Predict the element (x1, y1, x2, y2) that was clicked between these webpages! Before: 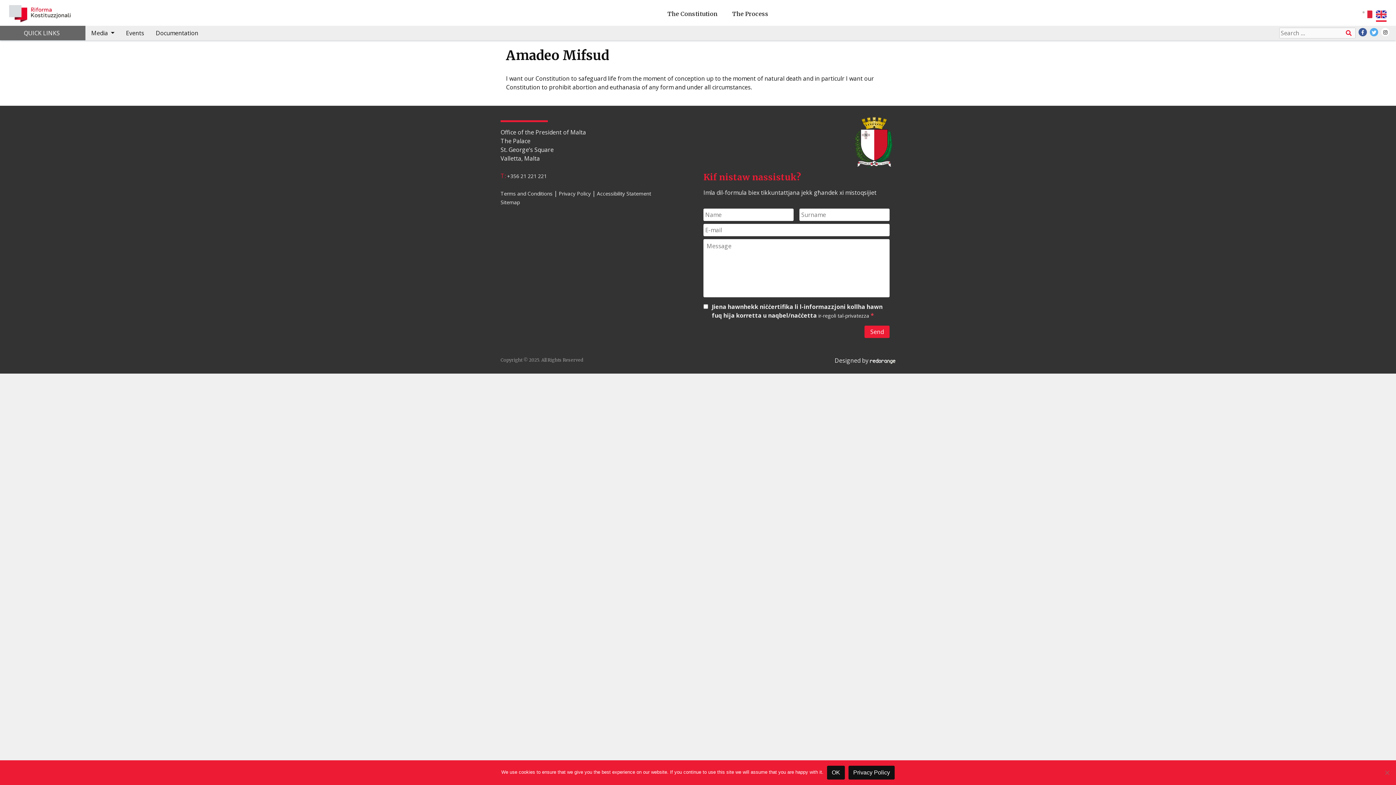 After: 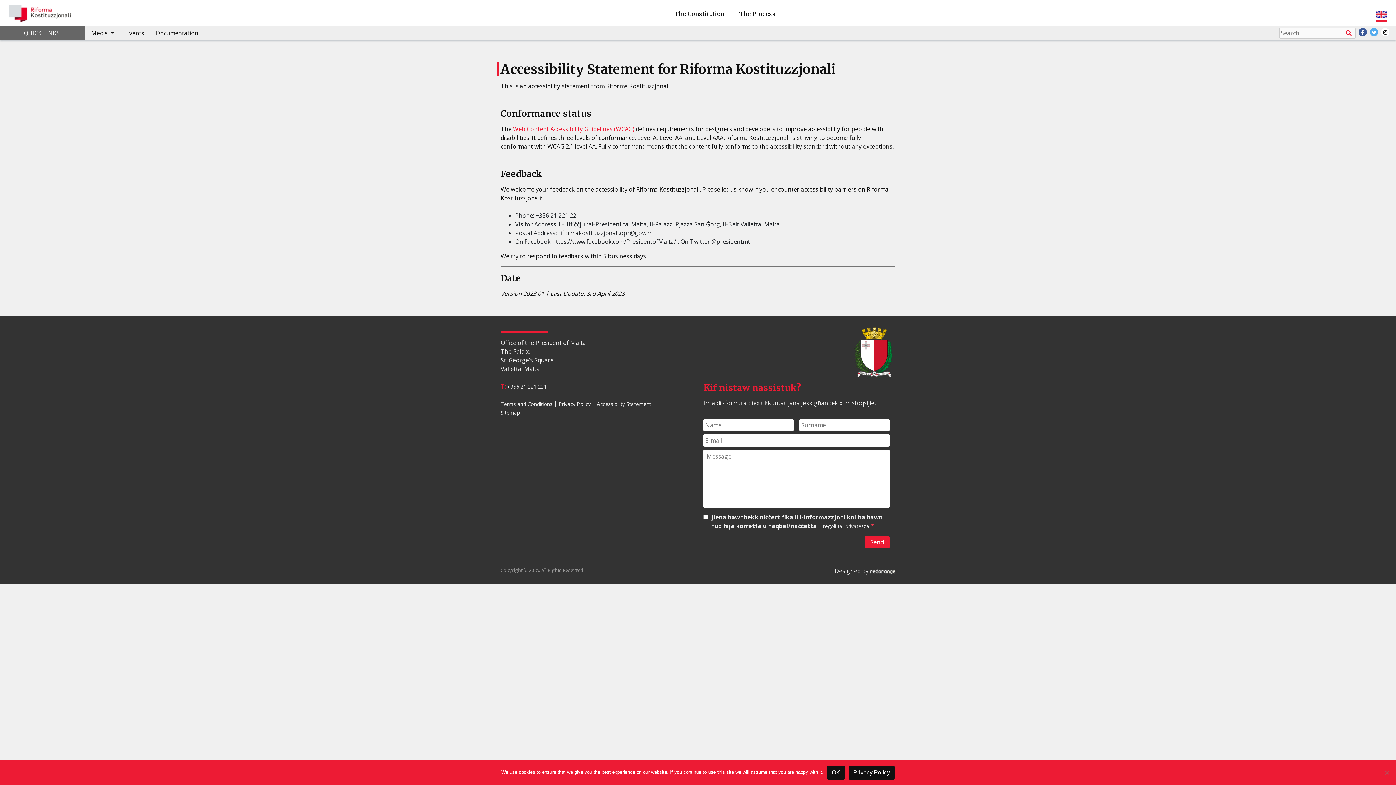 Action: bbox: (597, 188, 651, 198) label: Accessibility Statement